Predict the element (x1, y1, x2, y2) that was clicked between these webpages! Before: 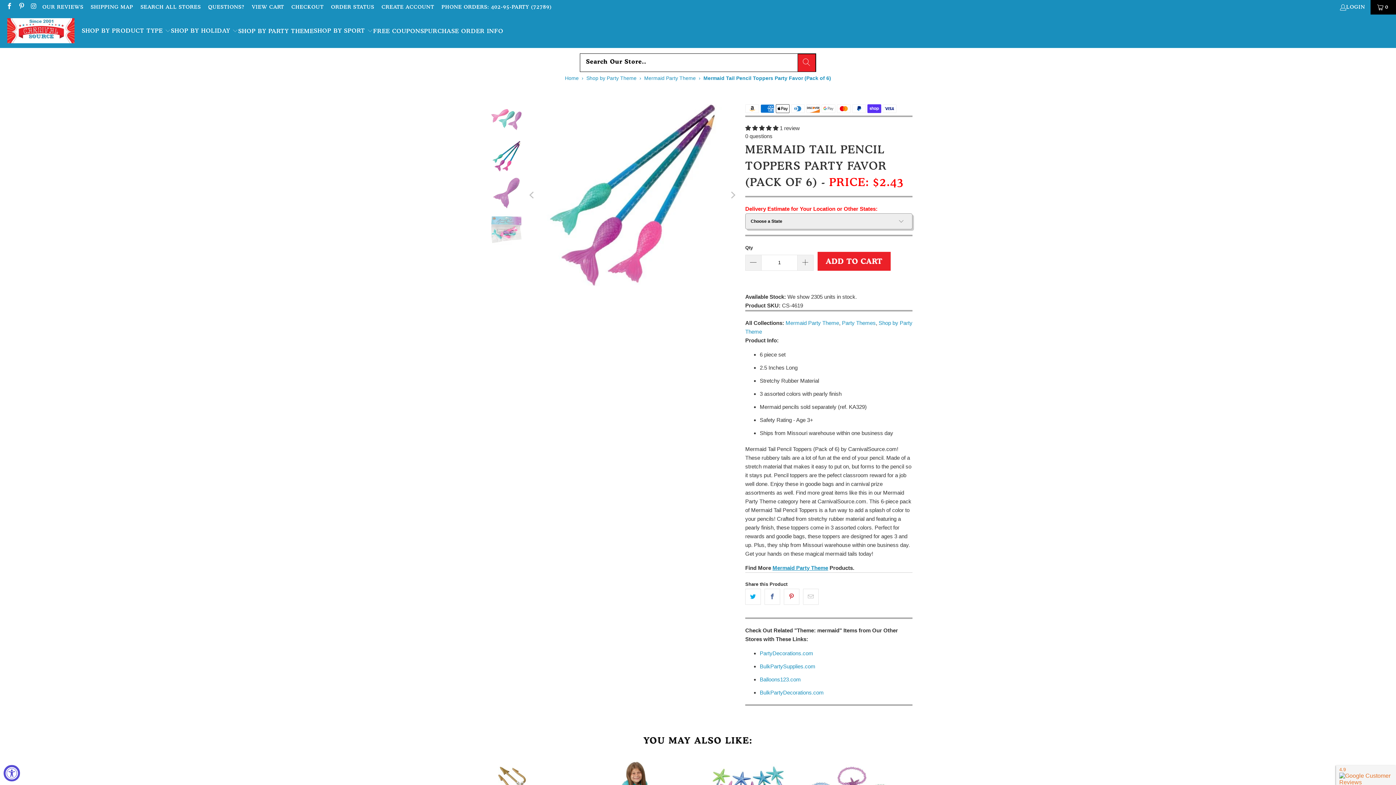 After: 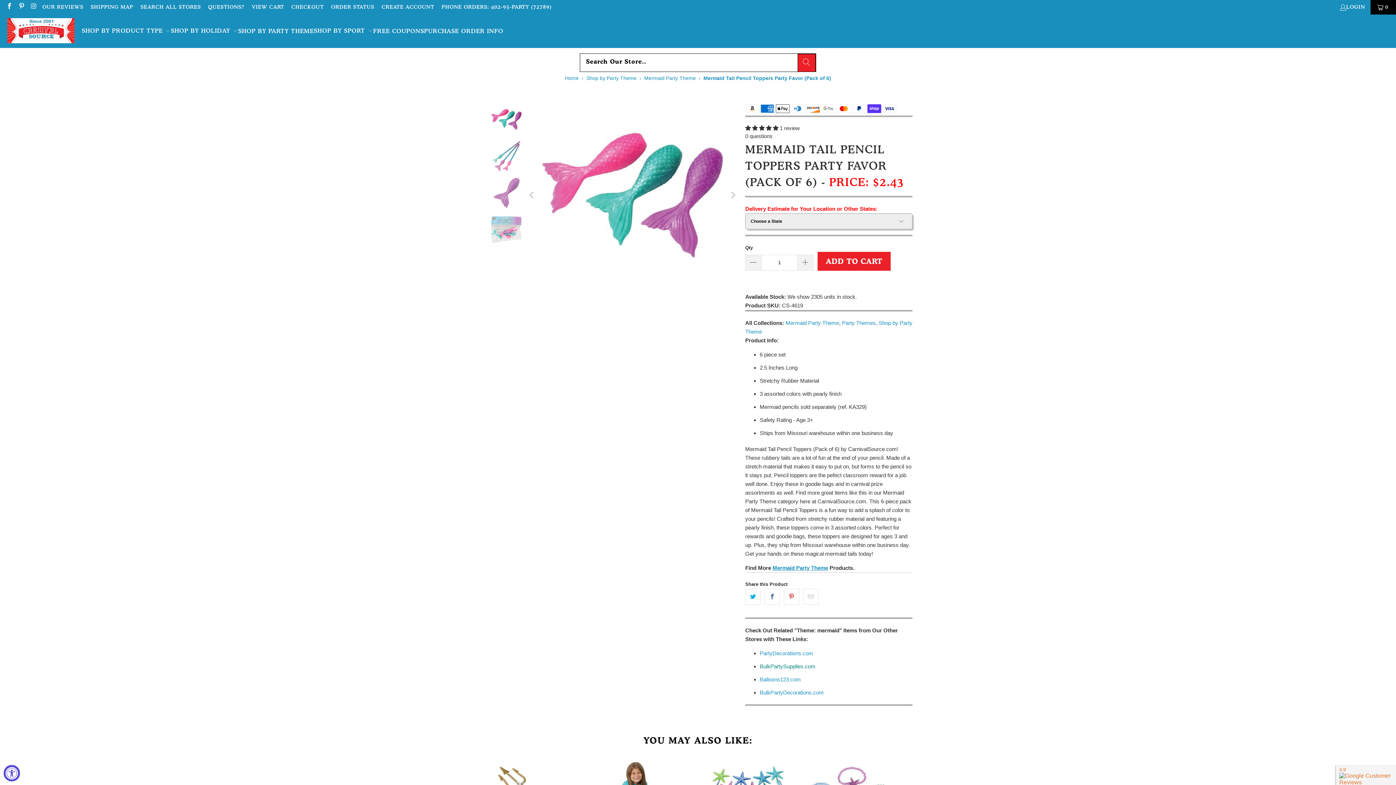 Action: bbox: (760, 663, 815, 669) label: BulkPartySupplies.com